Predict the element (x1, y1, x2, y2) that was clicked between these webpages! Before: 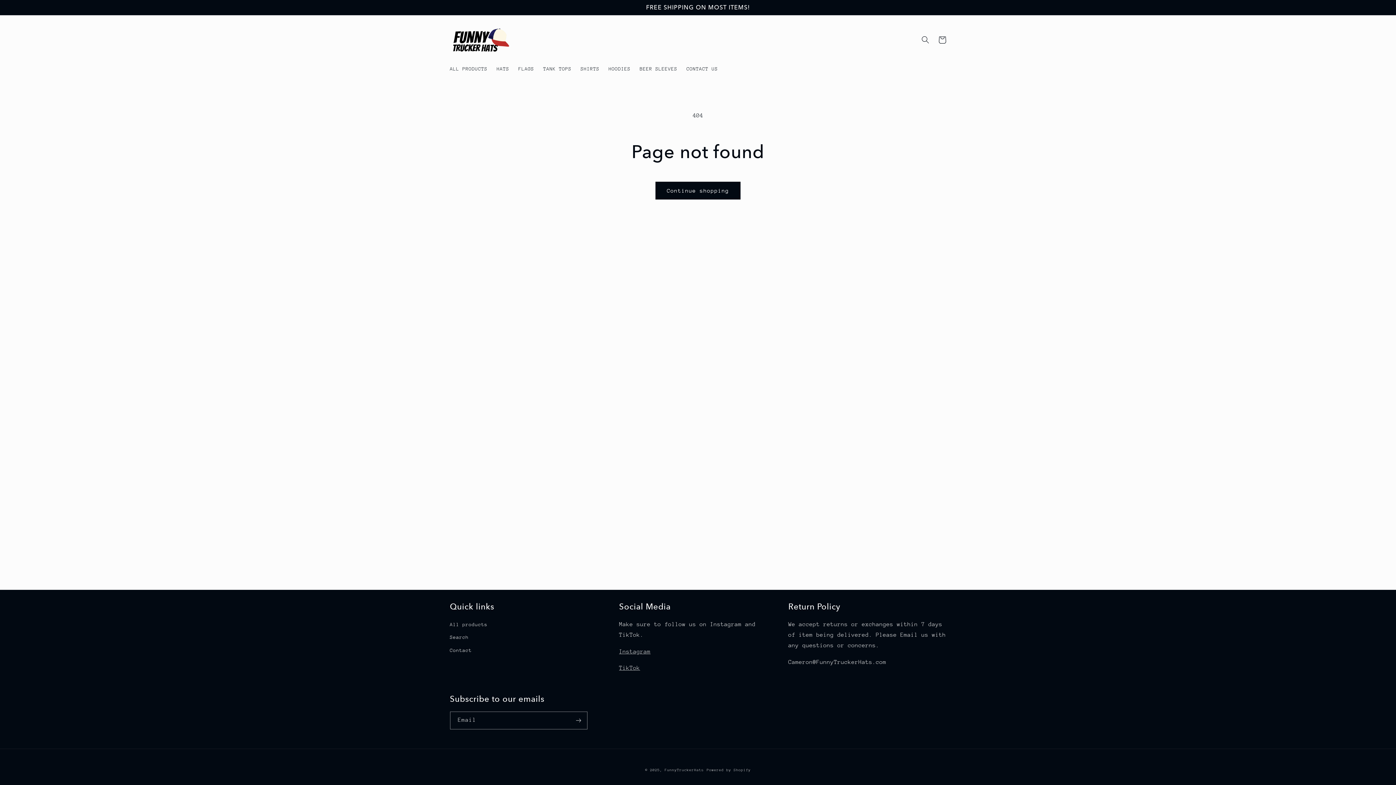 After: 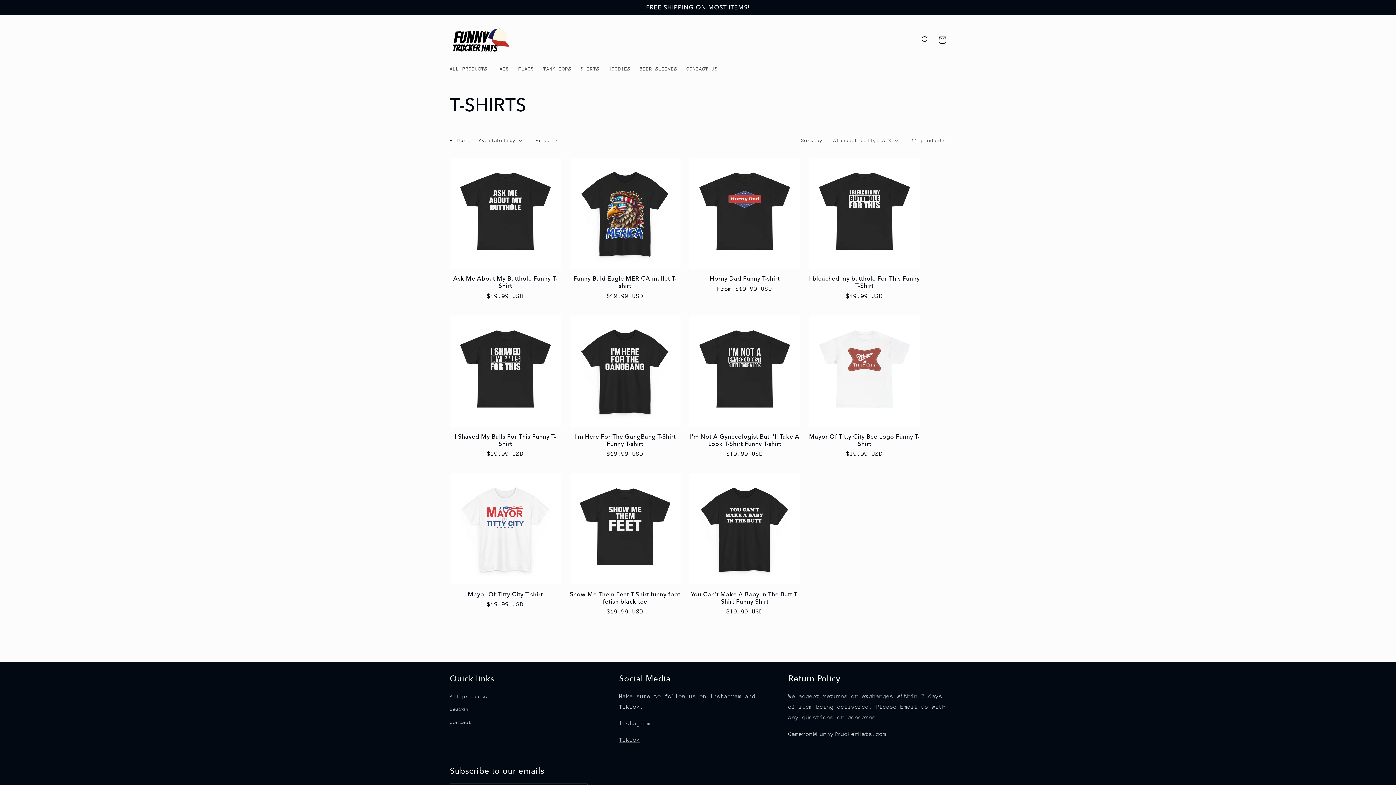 Action: bbox: (576, 60, 604, 76) label: SHIRTS